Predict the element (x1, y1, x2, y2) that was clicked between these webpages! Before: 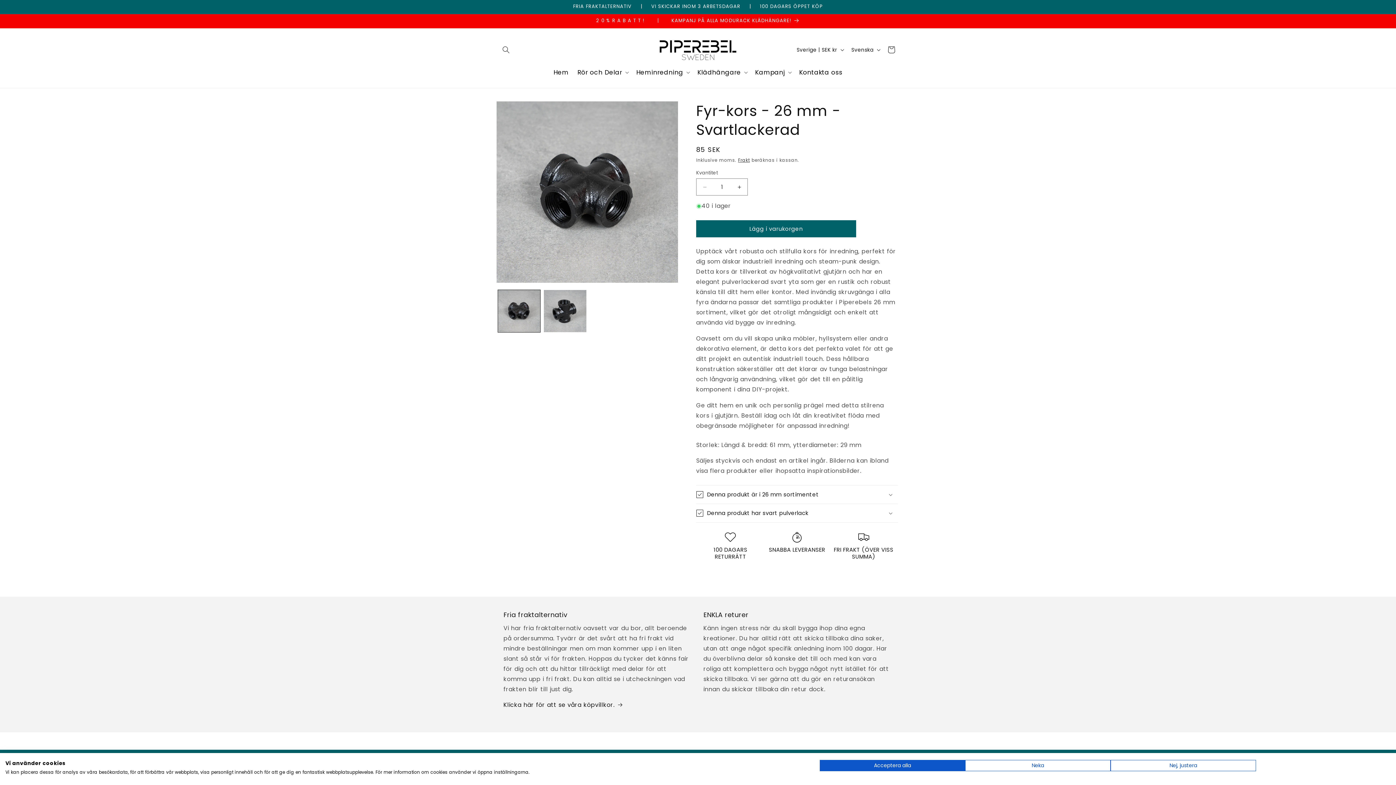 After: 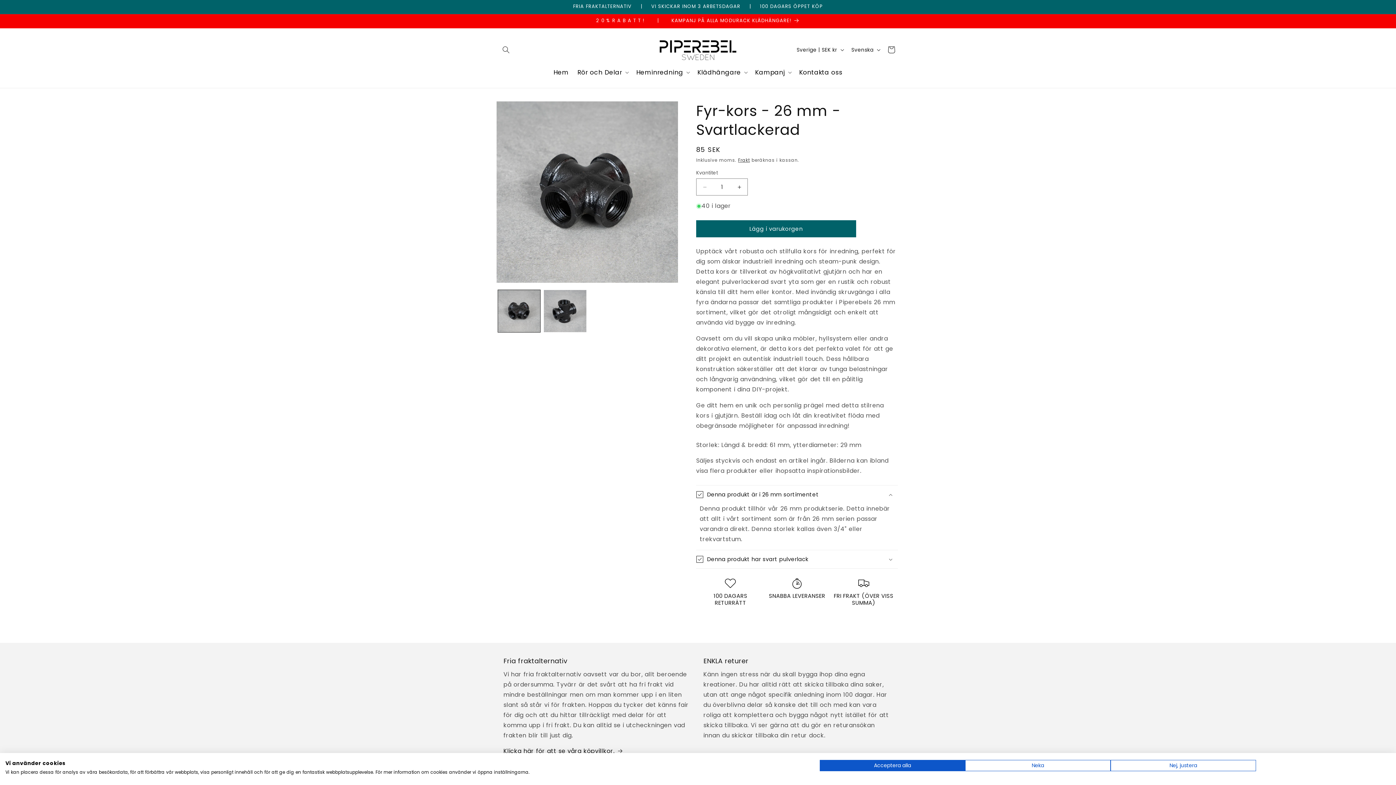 Action: label: Denna produkt är i 26 mm sortimentet bbox: (696, 485, 898, 504)